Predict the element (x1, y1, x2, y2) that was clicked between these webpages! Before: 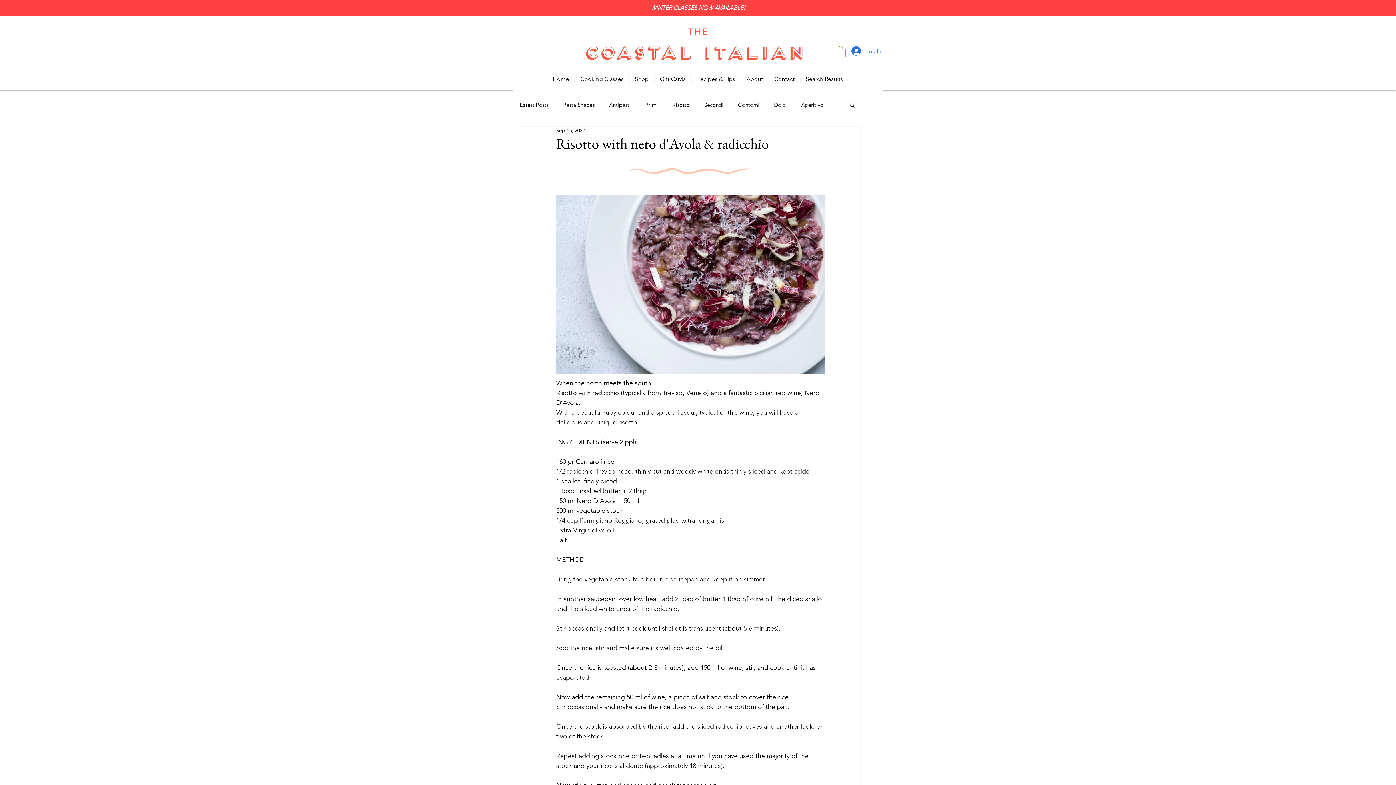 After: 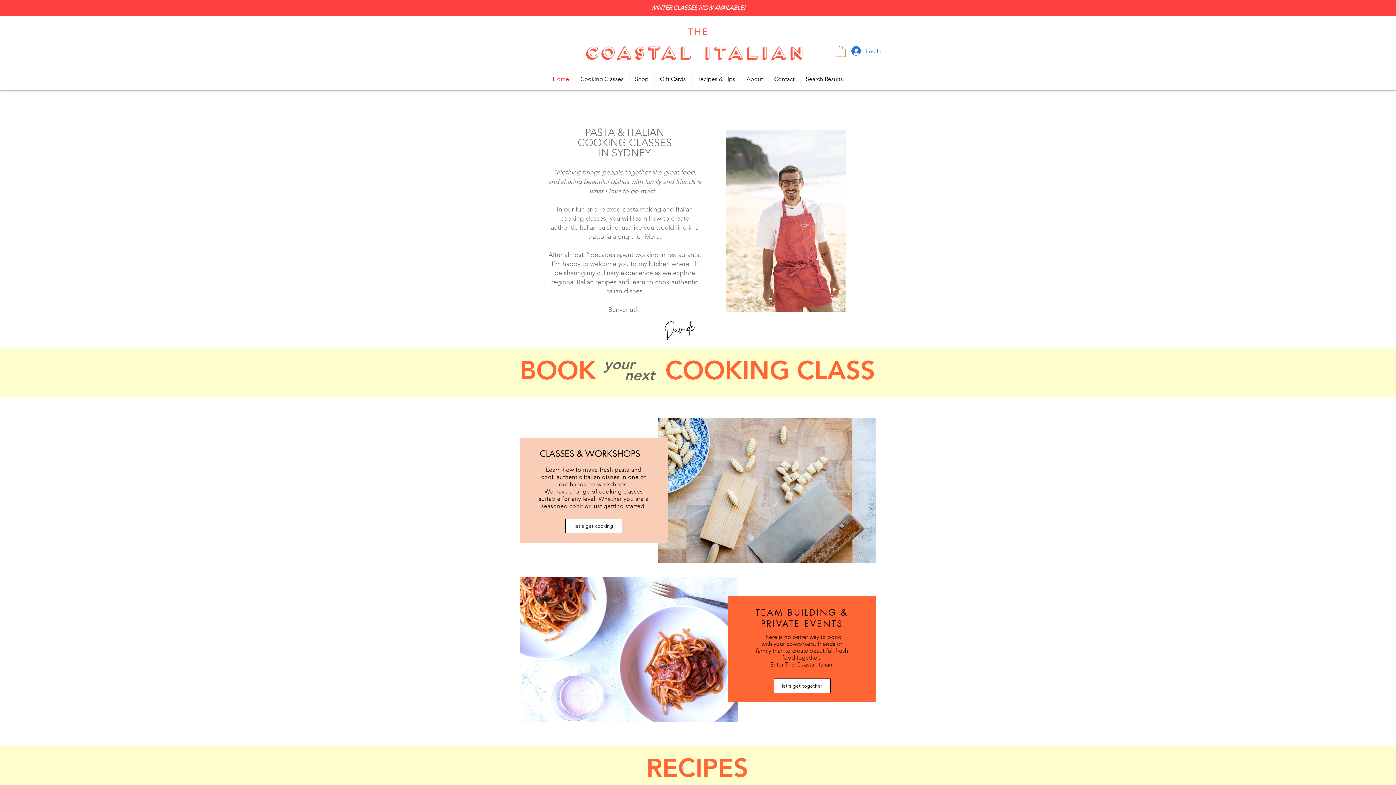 Action: label: Home bbox: (547, 74, 574, 84)